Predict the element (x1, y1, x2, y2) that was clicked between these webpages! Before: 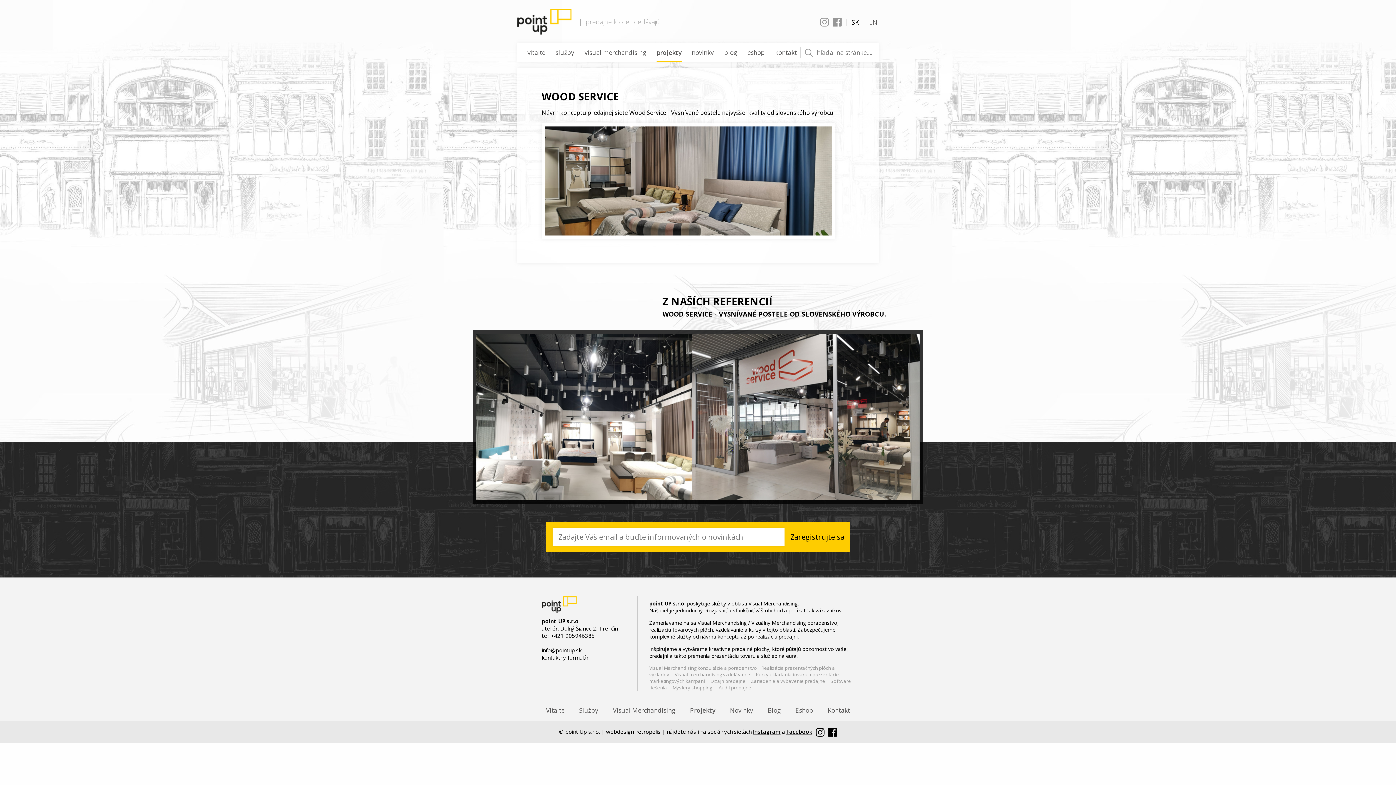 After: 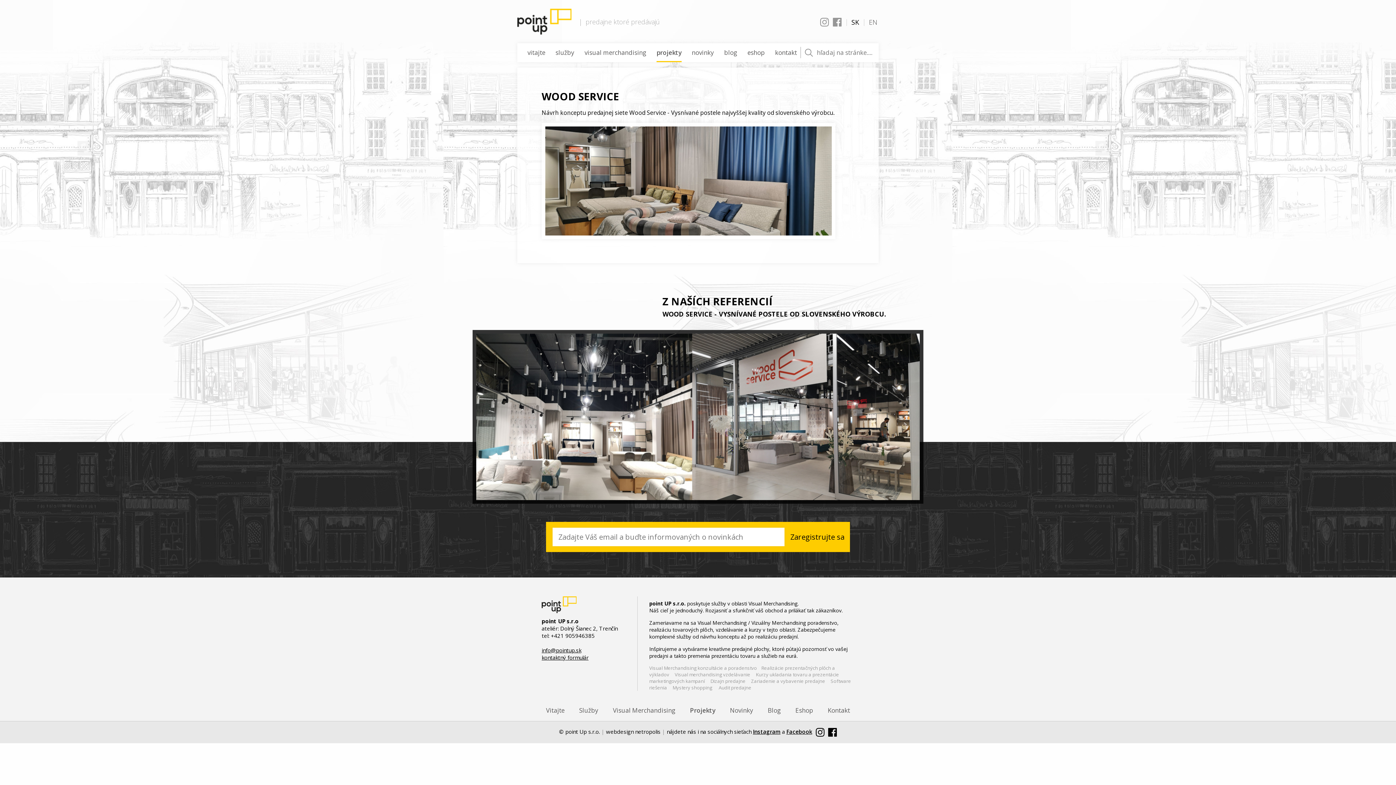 Action: label: Facebook bbox: (786, 728, 812, 735)